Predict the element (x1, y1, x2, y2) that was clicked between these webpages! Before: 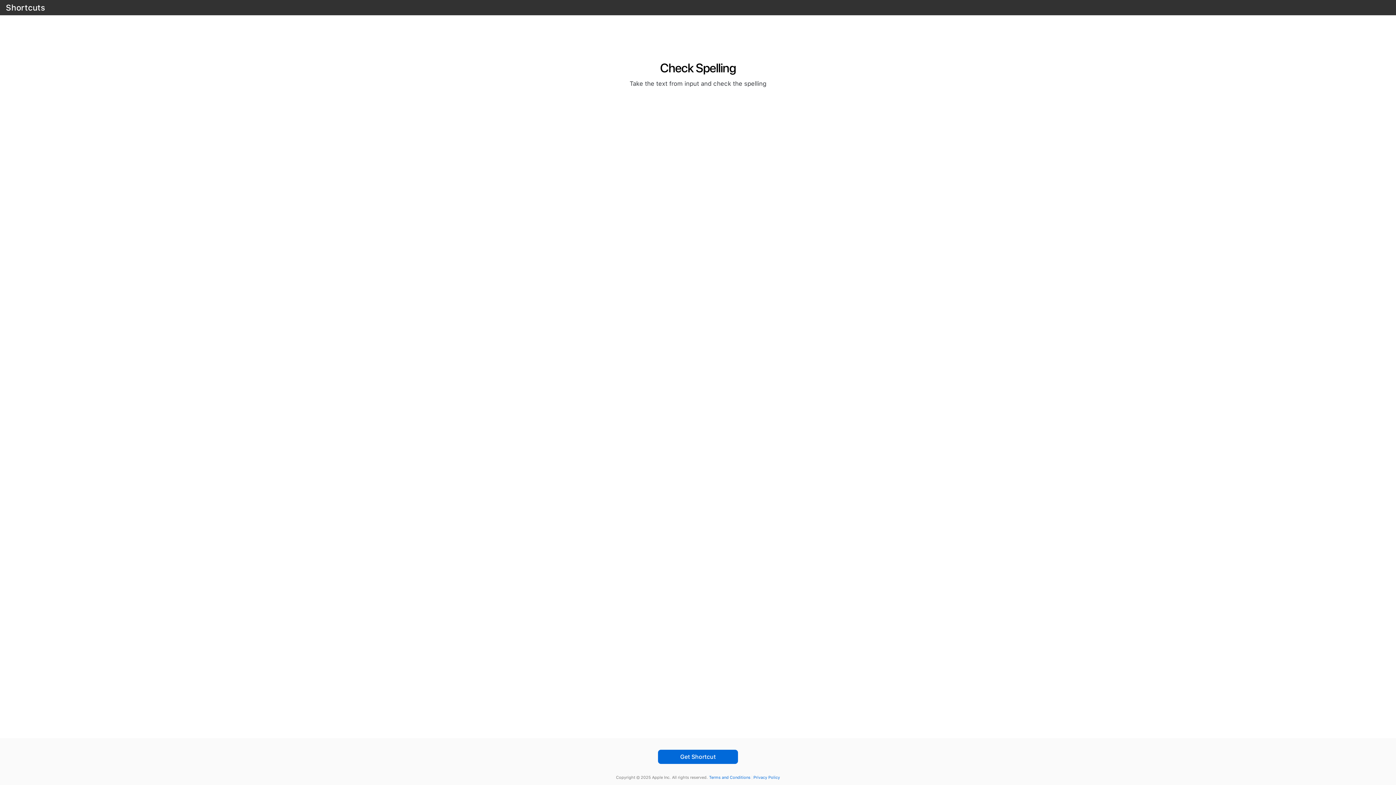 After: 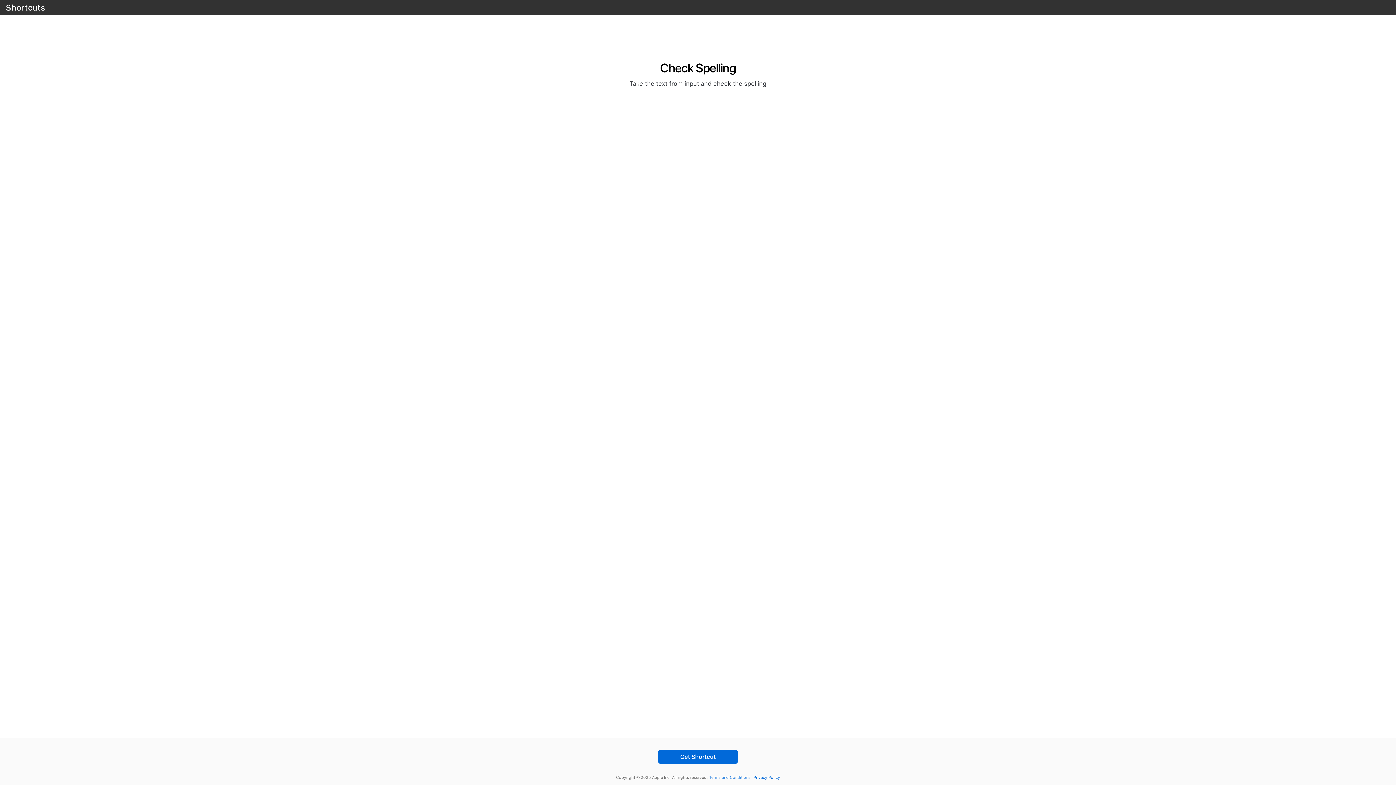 Action: label: Terms and Conditions bbox: (707, 775, 750, 780)